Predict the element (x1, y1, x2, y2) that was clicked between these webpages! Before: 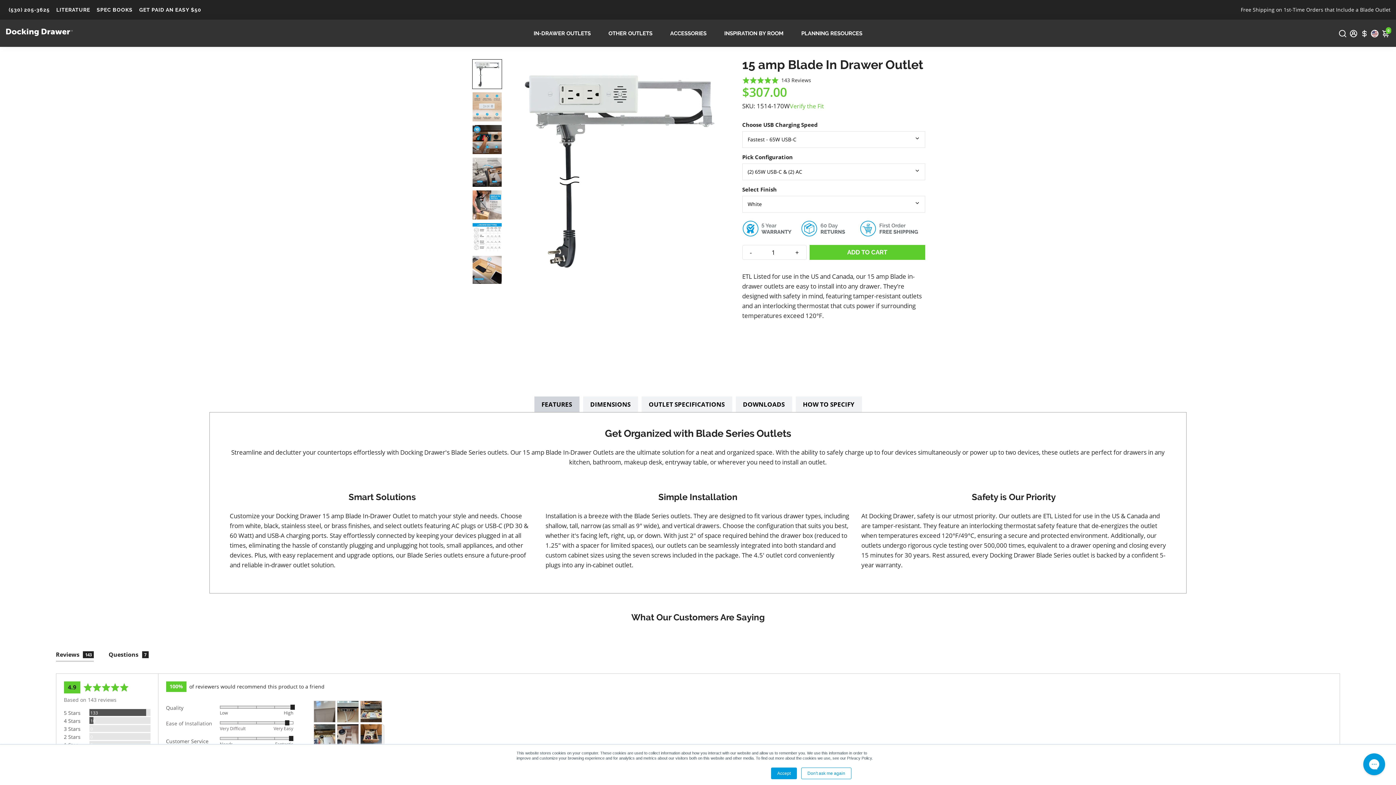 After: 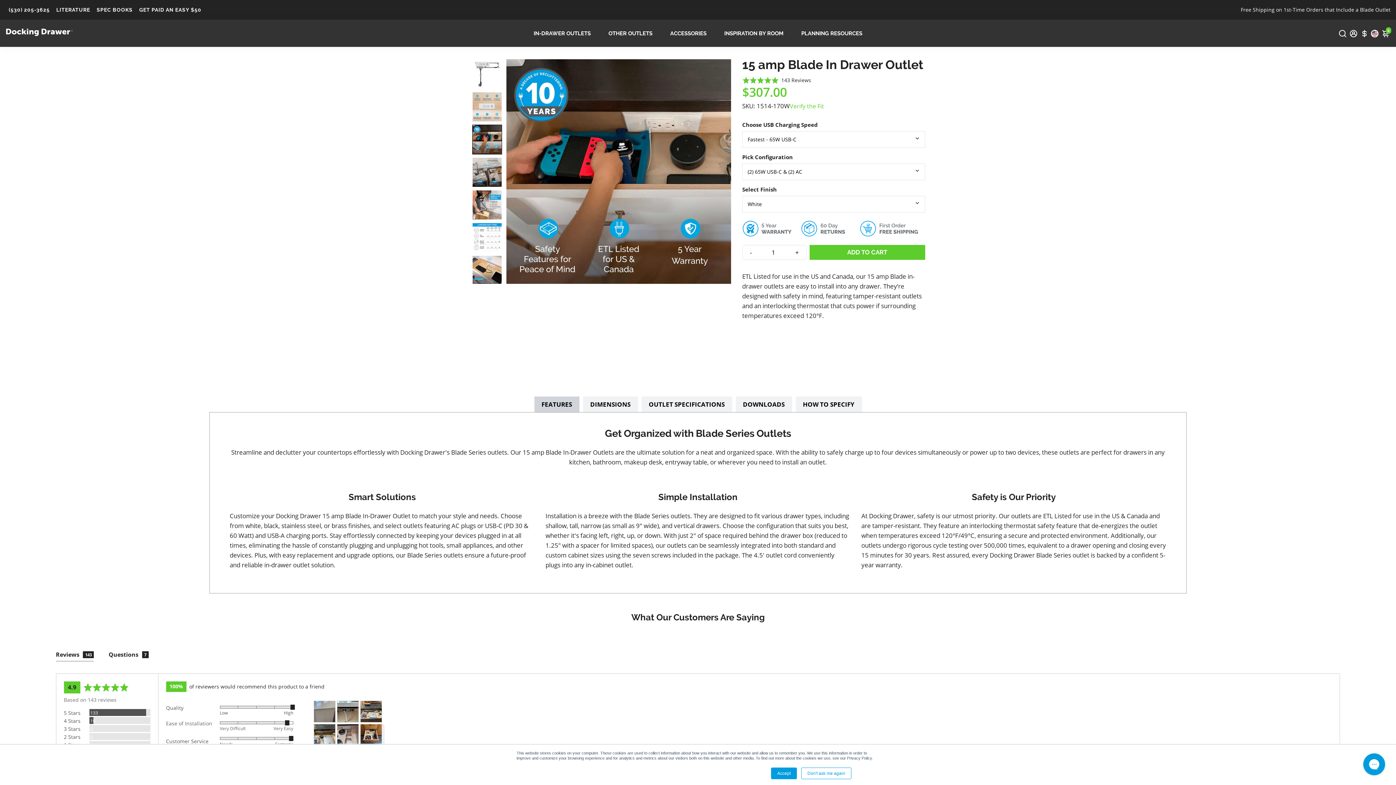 Action: bbox: (472, 124, 502, 154)